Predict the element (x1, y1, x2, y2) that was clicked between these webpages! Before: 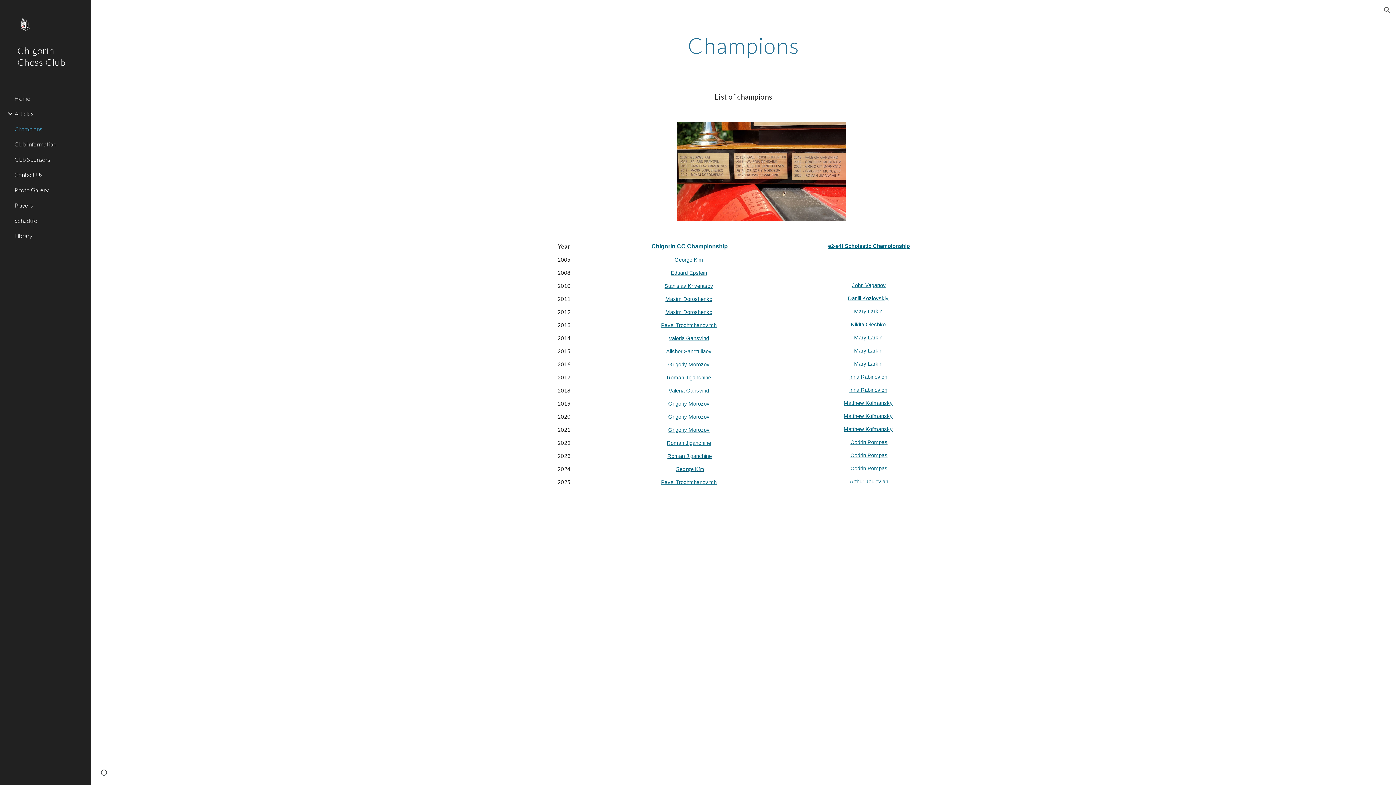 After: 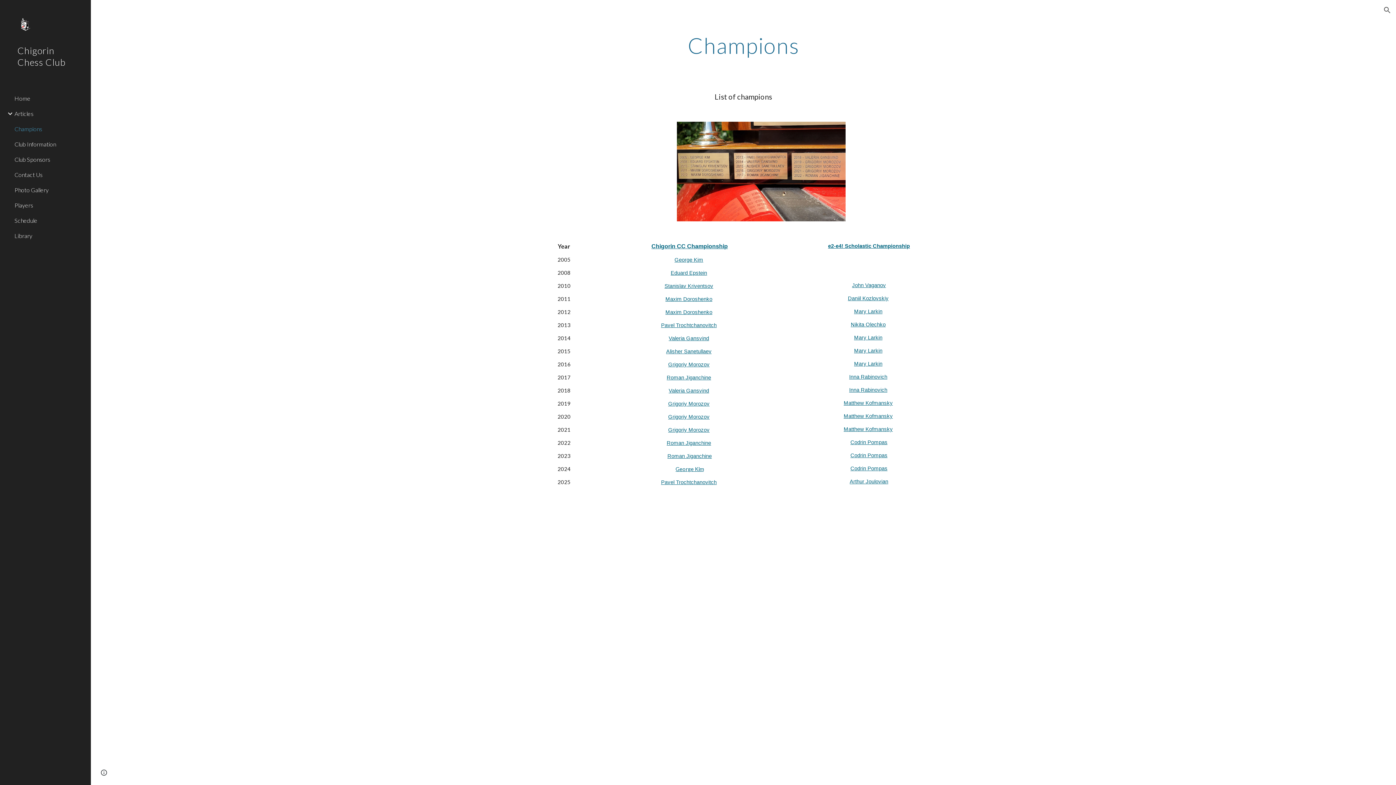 Action: bbox: (661, 479, 716, 485) label: Pavel Trochtchanovitch